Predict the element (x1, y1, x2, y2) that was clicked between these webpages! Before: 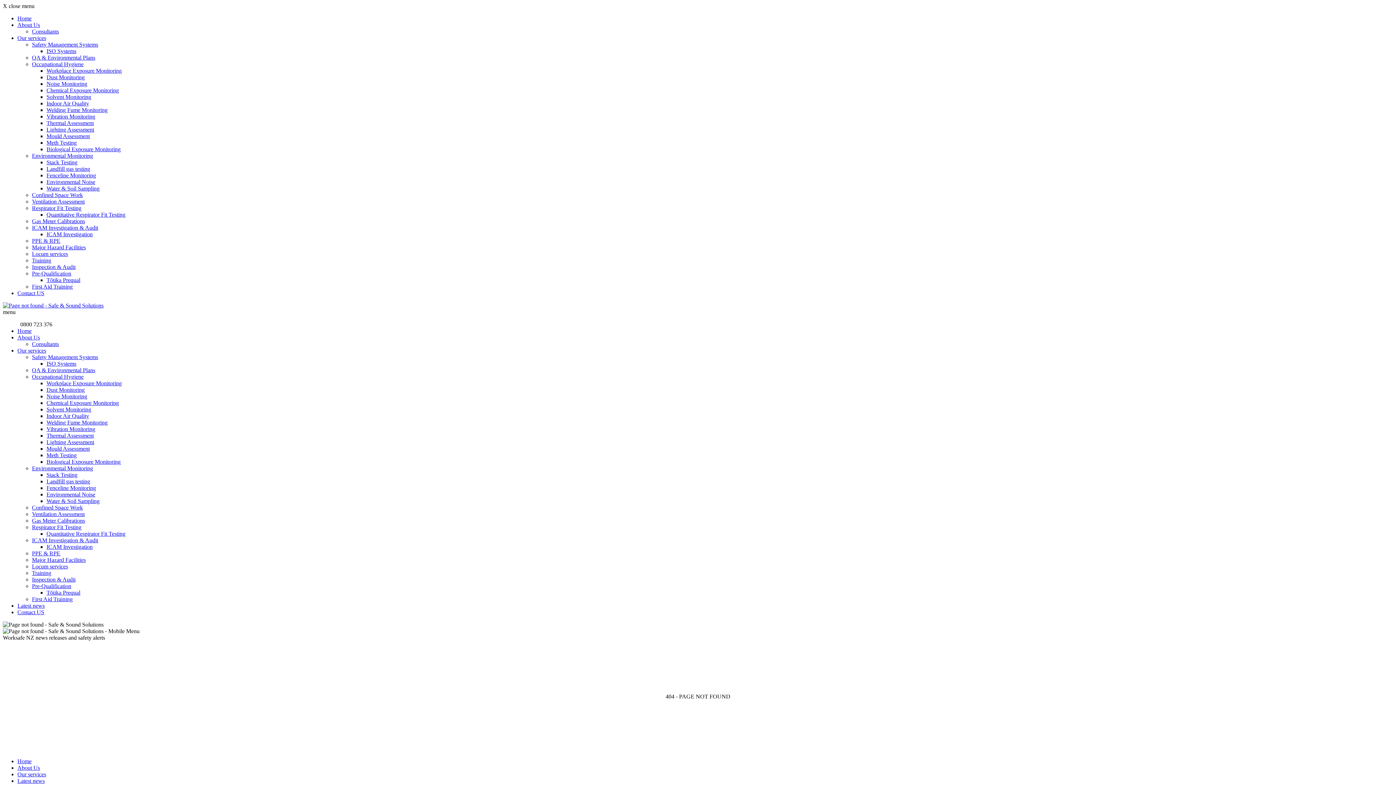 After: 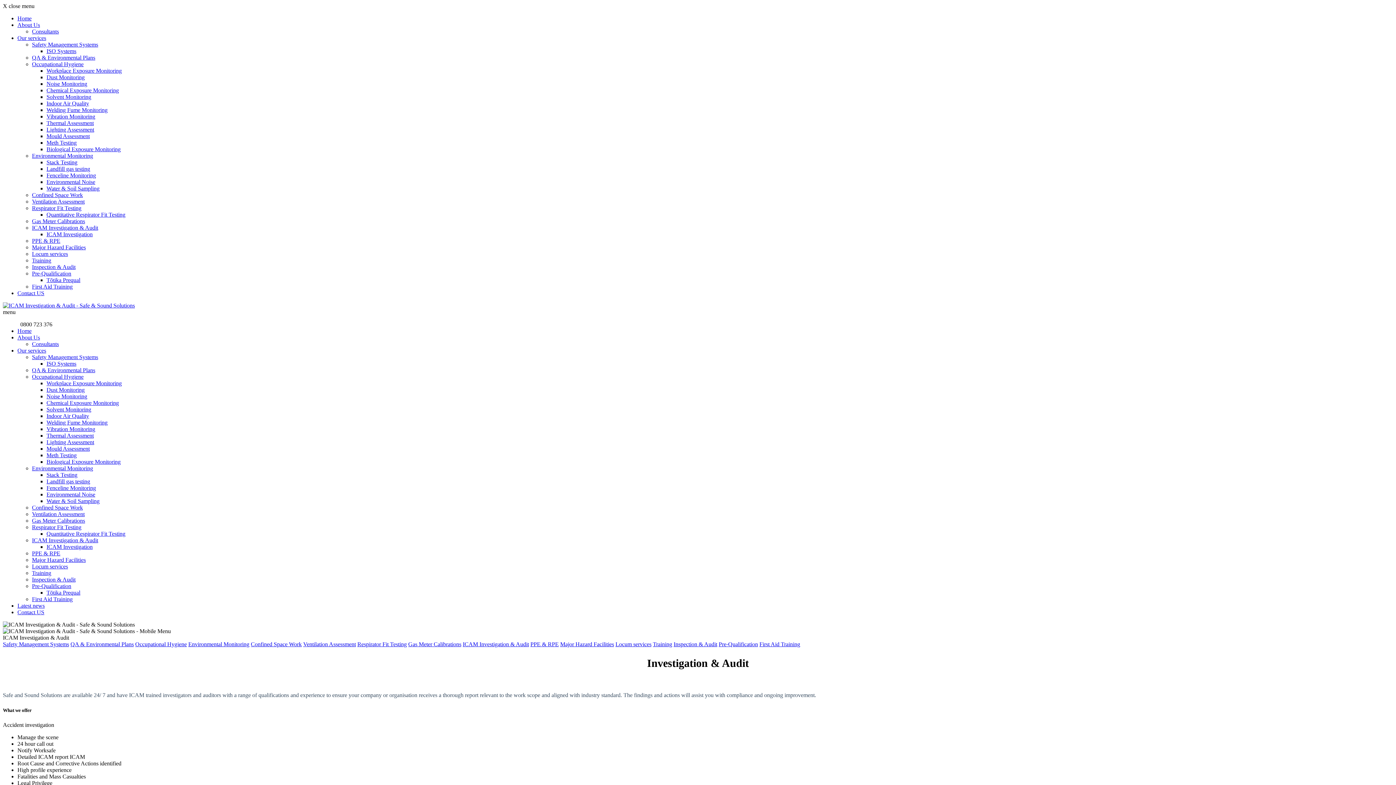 Action: label: ICAM Investigation & Audit bbox: (32, 224, 98, 230)